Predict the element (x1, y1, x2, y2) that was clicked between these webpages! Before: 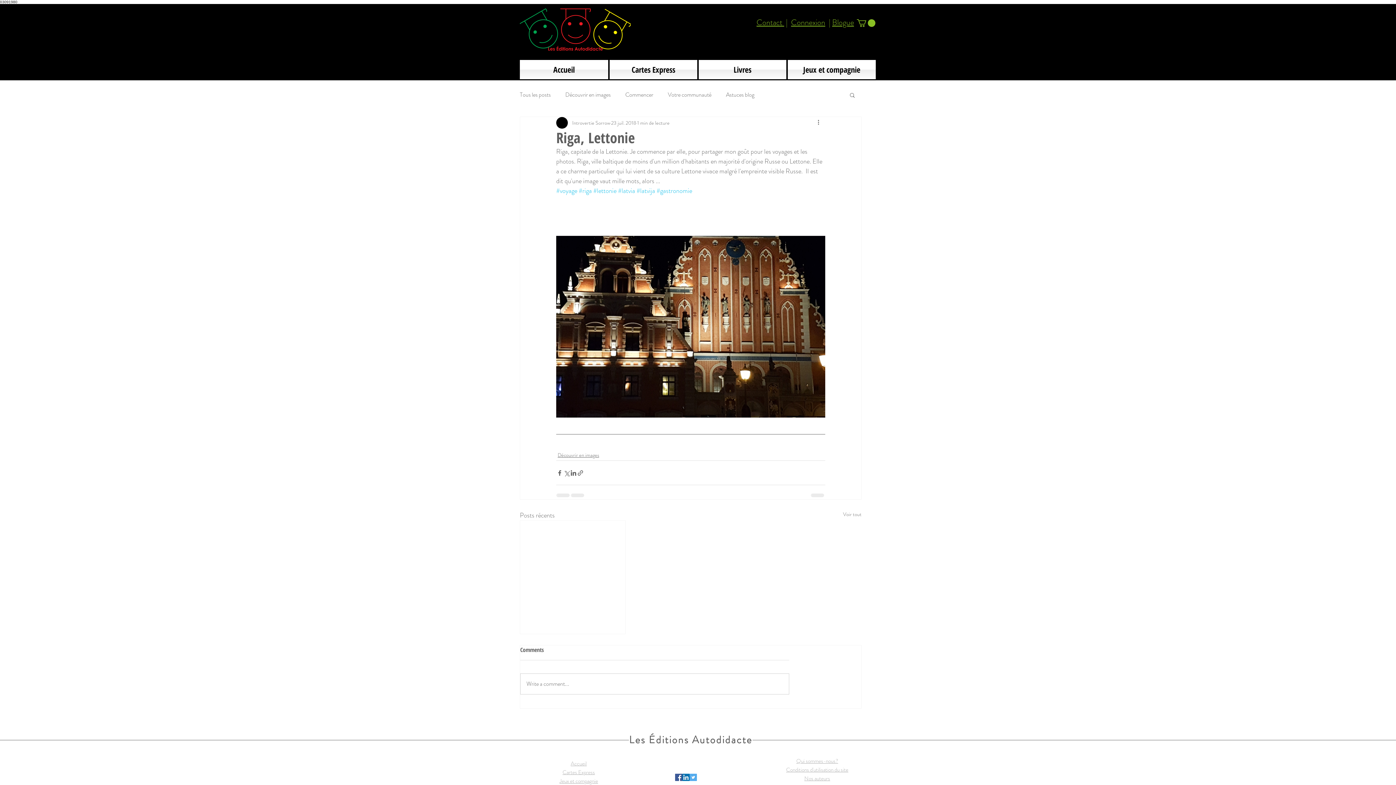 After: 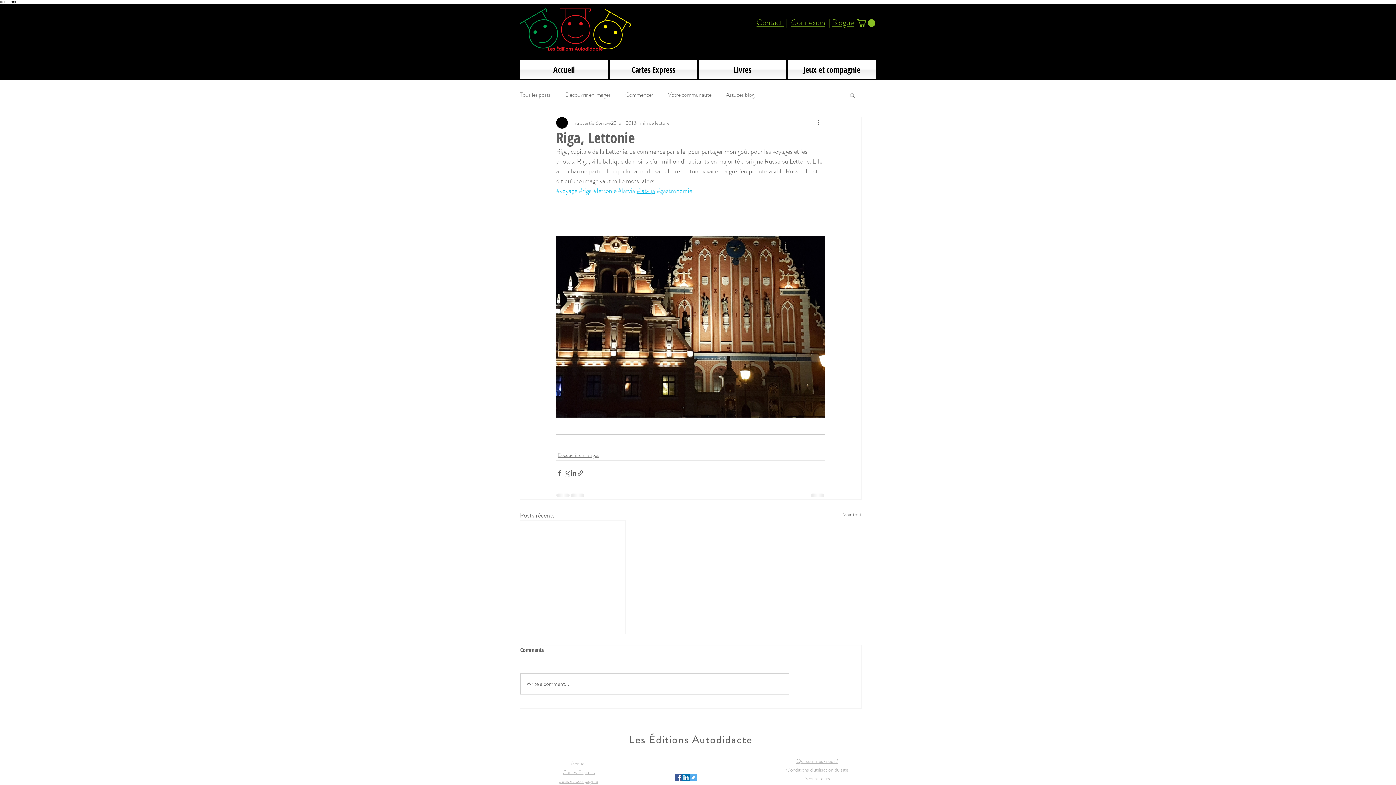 Action: label: #latvija bbox: (636, 186, 655, 195)